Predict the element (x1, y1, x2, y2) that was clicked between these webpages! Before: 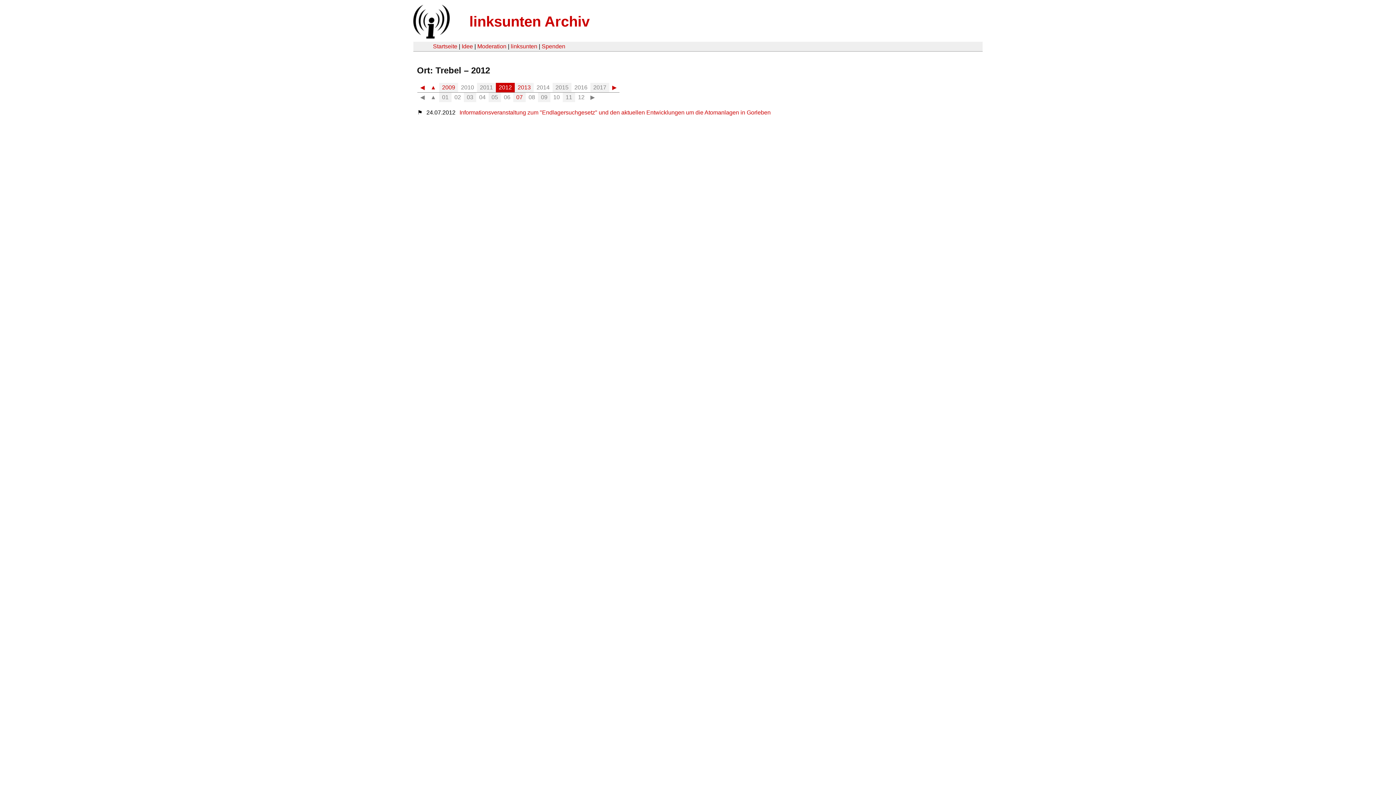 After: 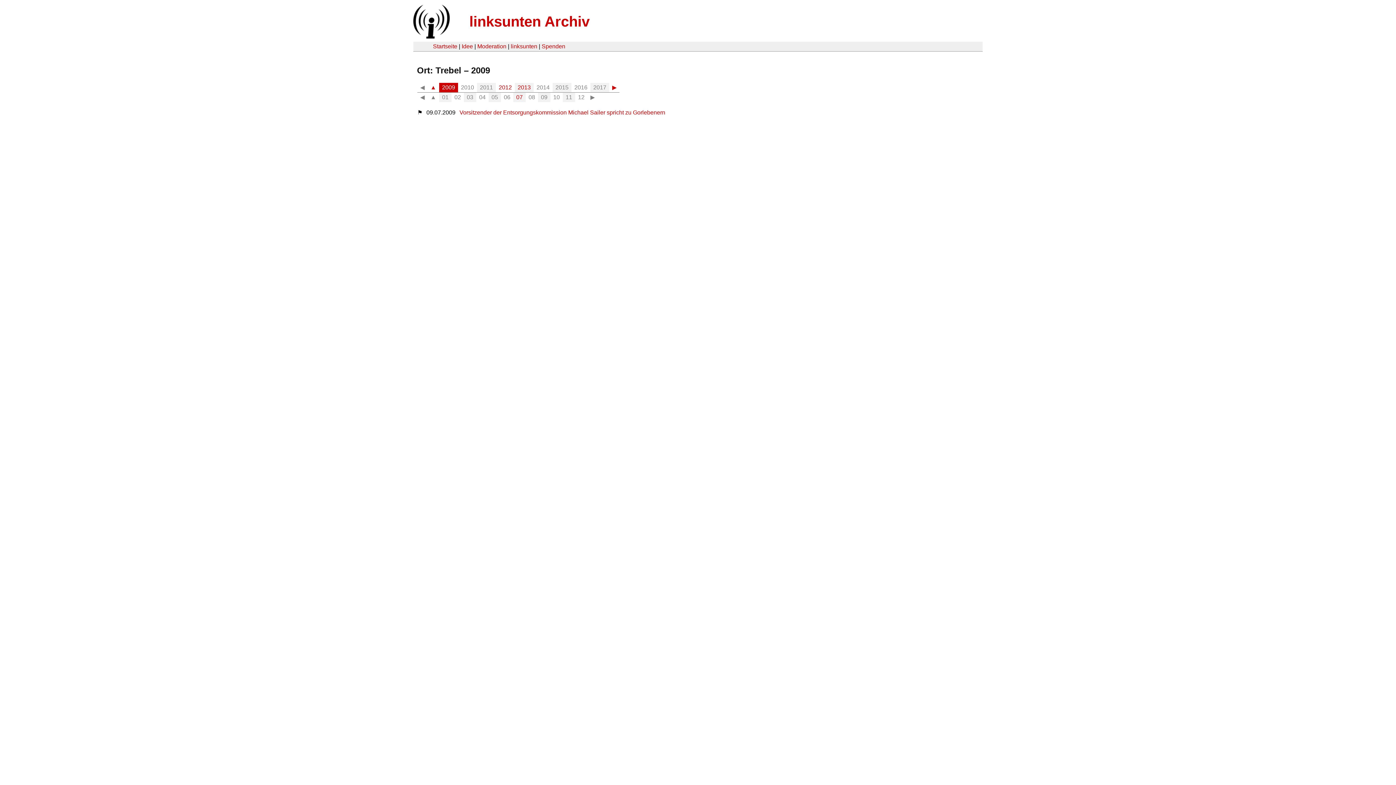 Action: bbox: (420, 83, 424, 91) label: ◀